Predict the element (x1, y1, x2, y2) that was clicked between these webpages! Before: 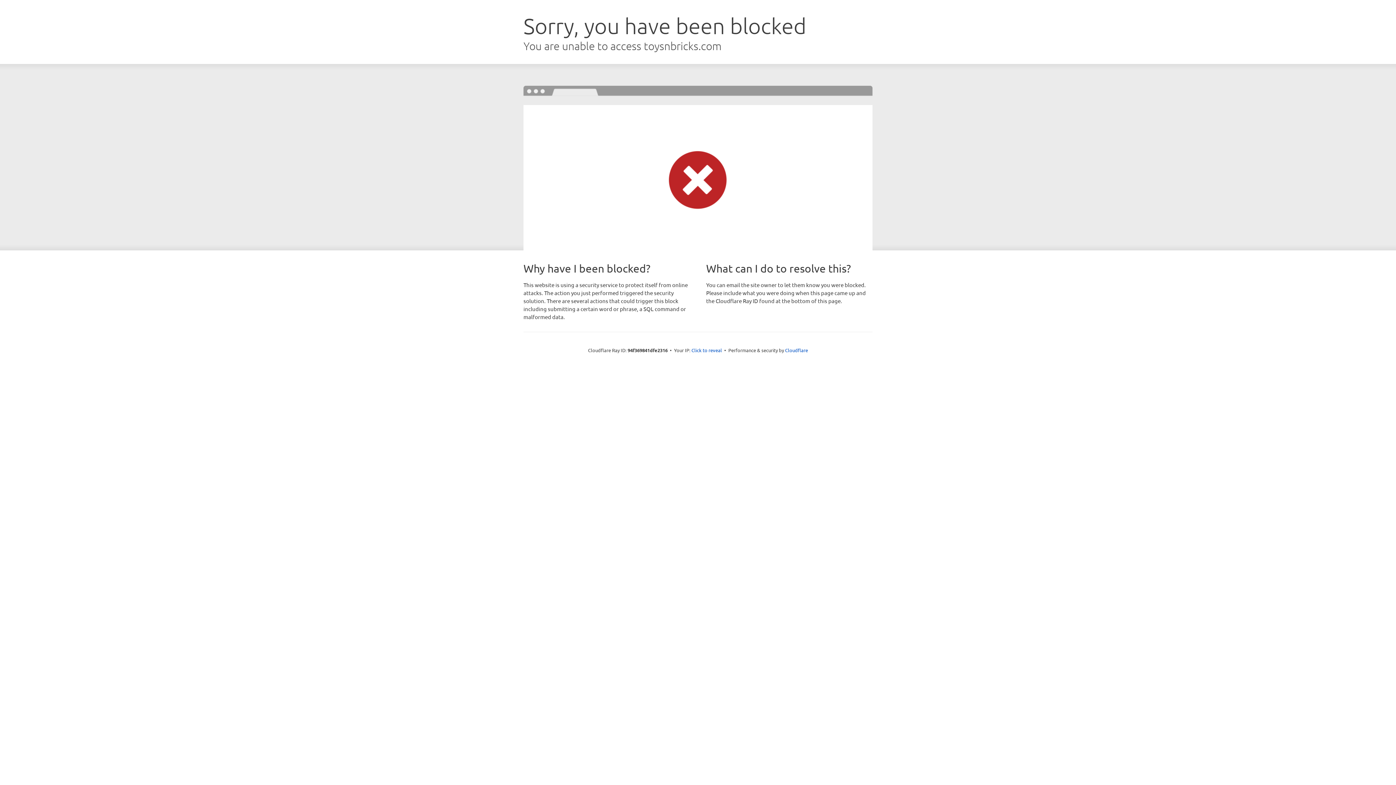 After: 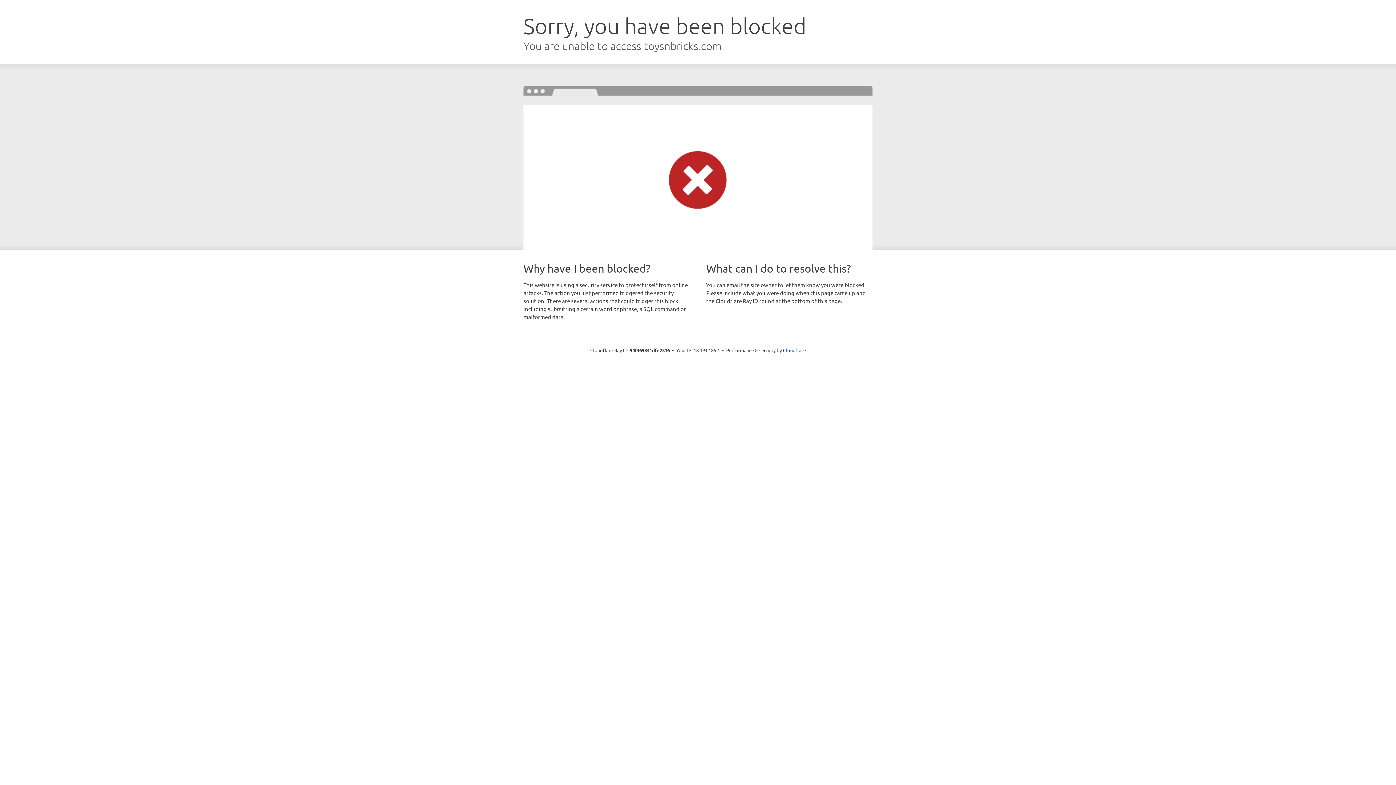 Action: bbox: (691, 346, 722, 353) label: Click to reveal